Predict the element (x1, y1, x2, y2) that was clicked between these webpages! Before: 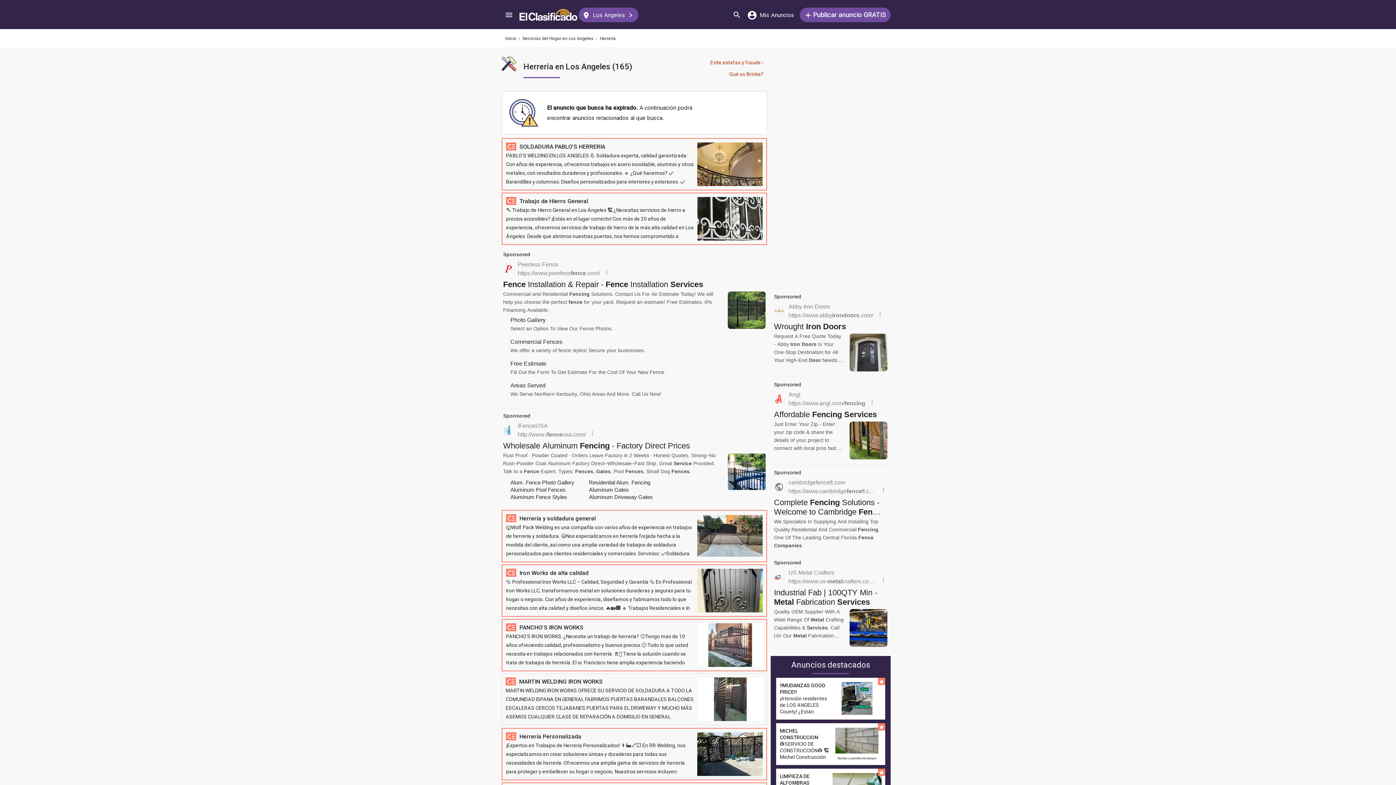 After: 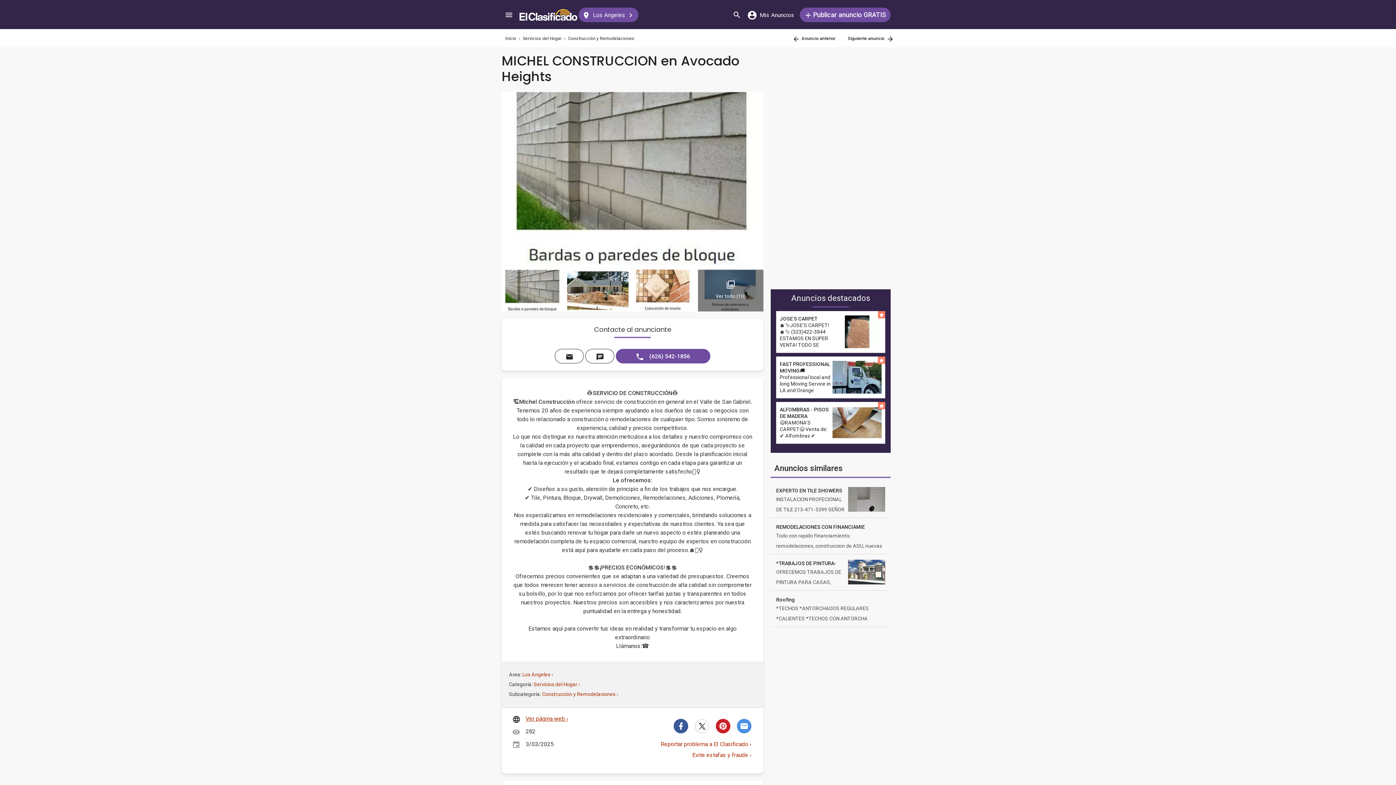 Action: bbox: (776, 723, 885, 765) label: MICHEL CONSTRUCCION
👷SERVICIO DE CONSTRUCCIÓN👷 🏗️Michel Construcción ofrece servicio de construcción en general en el Valle de San Gabriel. Tenemos 20 años